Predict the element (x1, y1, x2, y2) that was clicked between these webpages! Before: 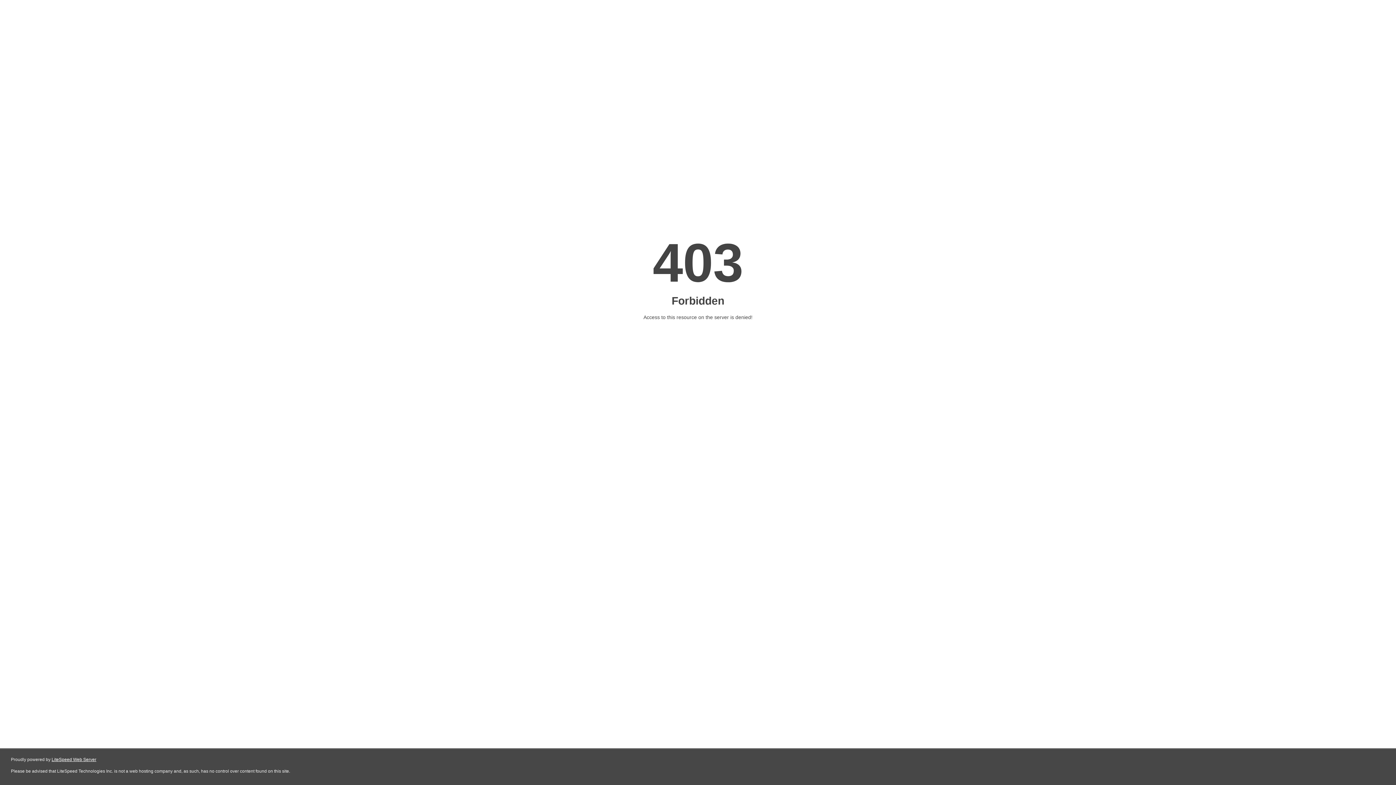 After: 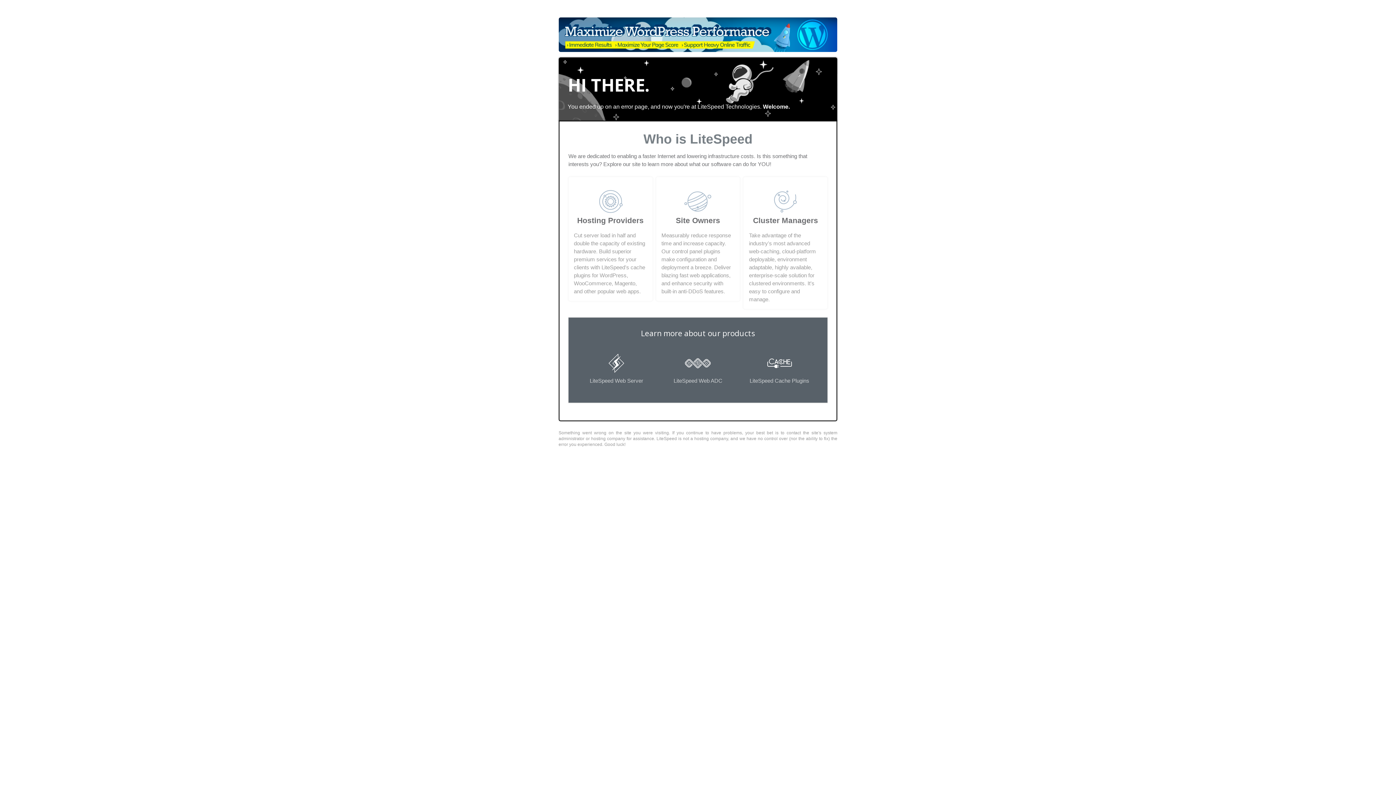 Action: label: LiteSpeed Web Server bbox: (51, 757, 96, 762)